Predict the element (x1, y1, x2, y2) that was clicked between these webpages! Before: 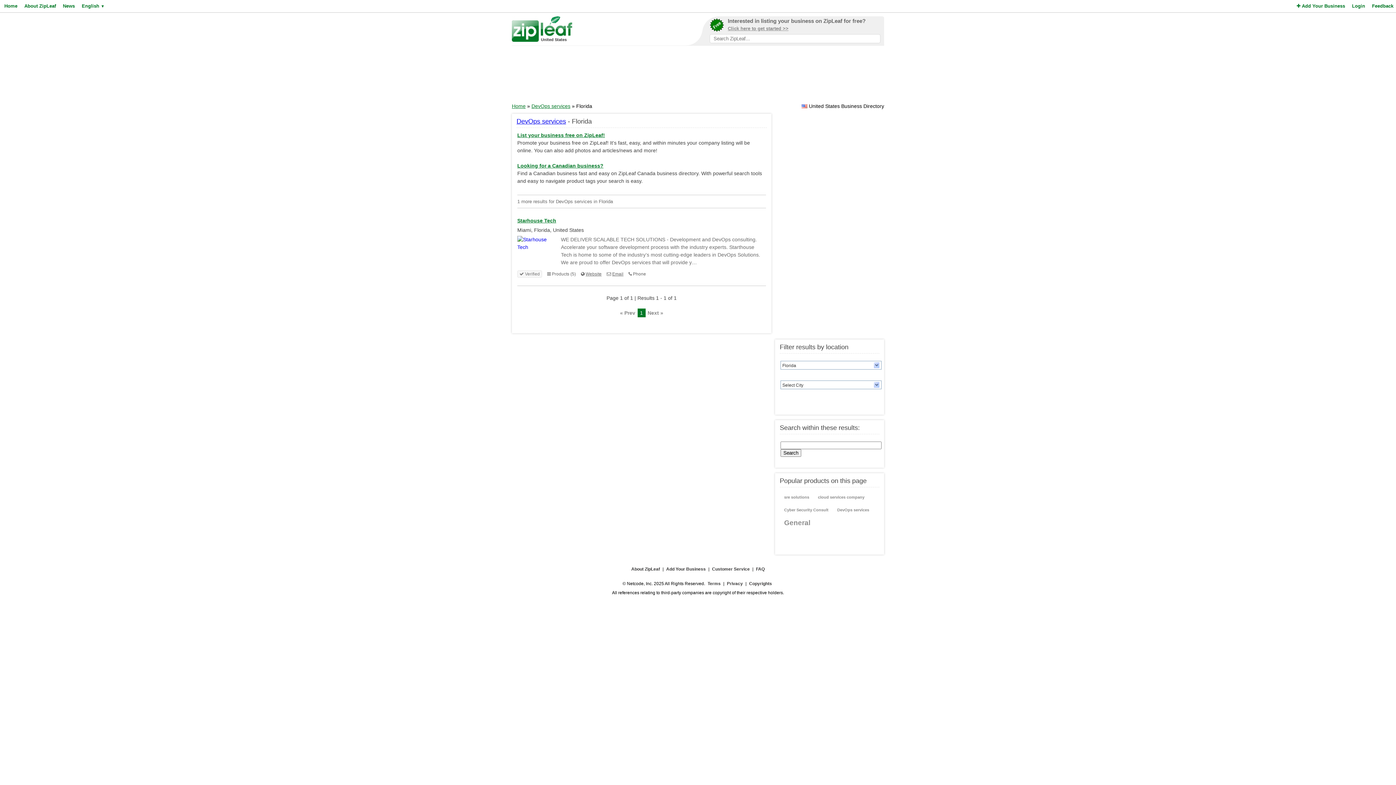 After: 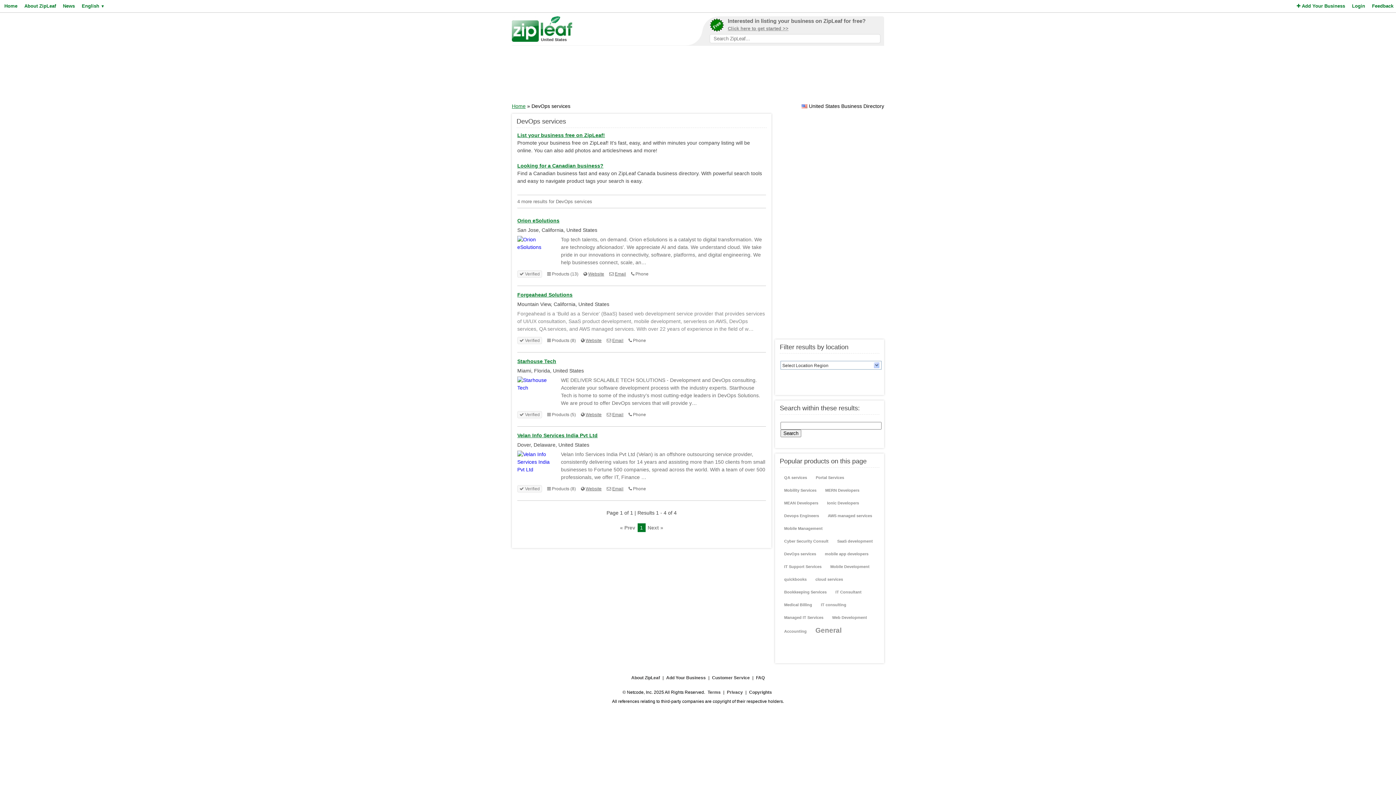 Action: bbox: (834, 504, 872, 516) label: DevOps services